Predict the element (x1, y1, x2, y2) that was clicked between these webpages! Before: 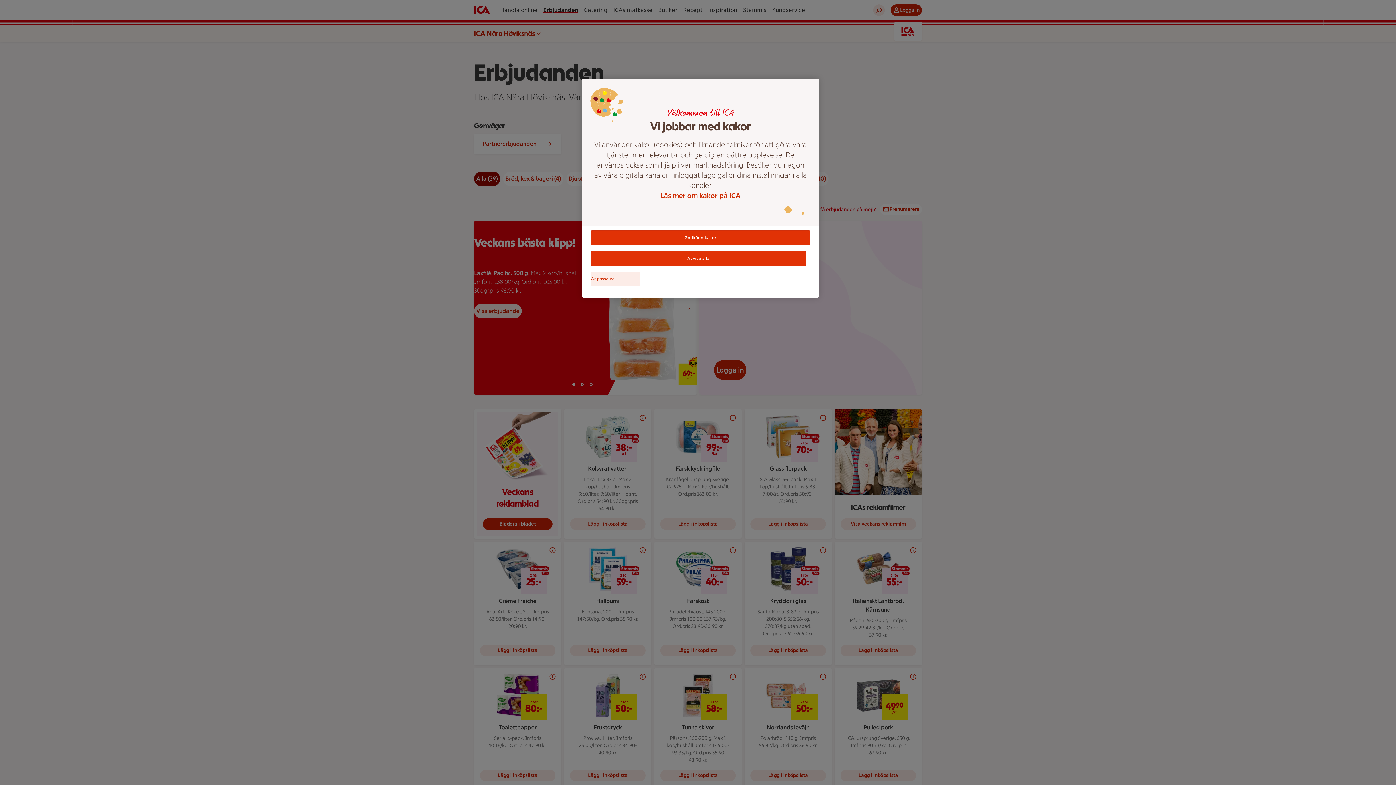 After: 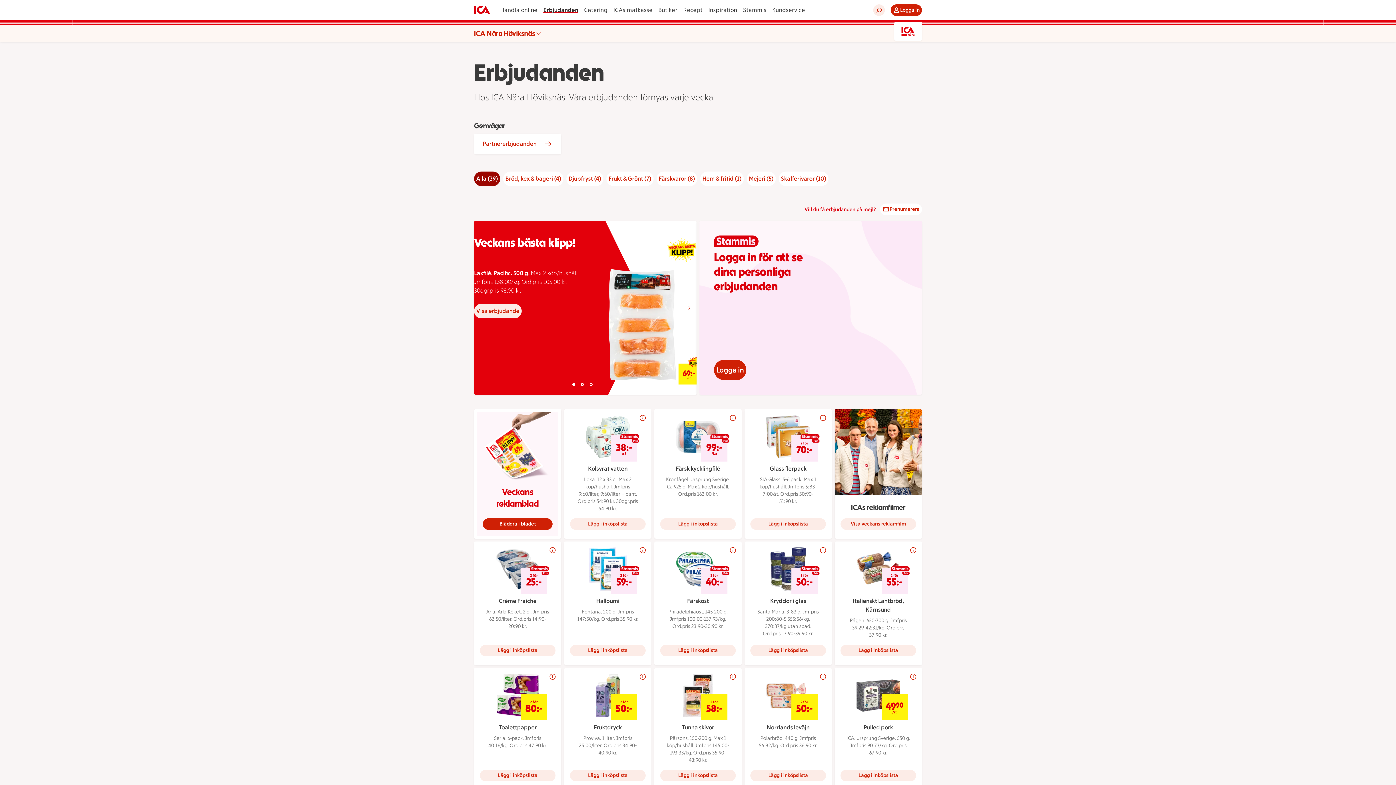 Action: label: Avvisa alla bbox: (591, 251, 806, 266)